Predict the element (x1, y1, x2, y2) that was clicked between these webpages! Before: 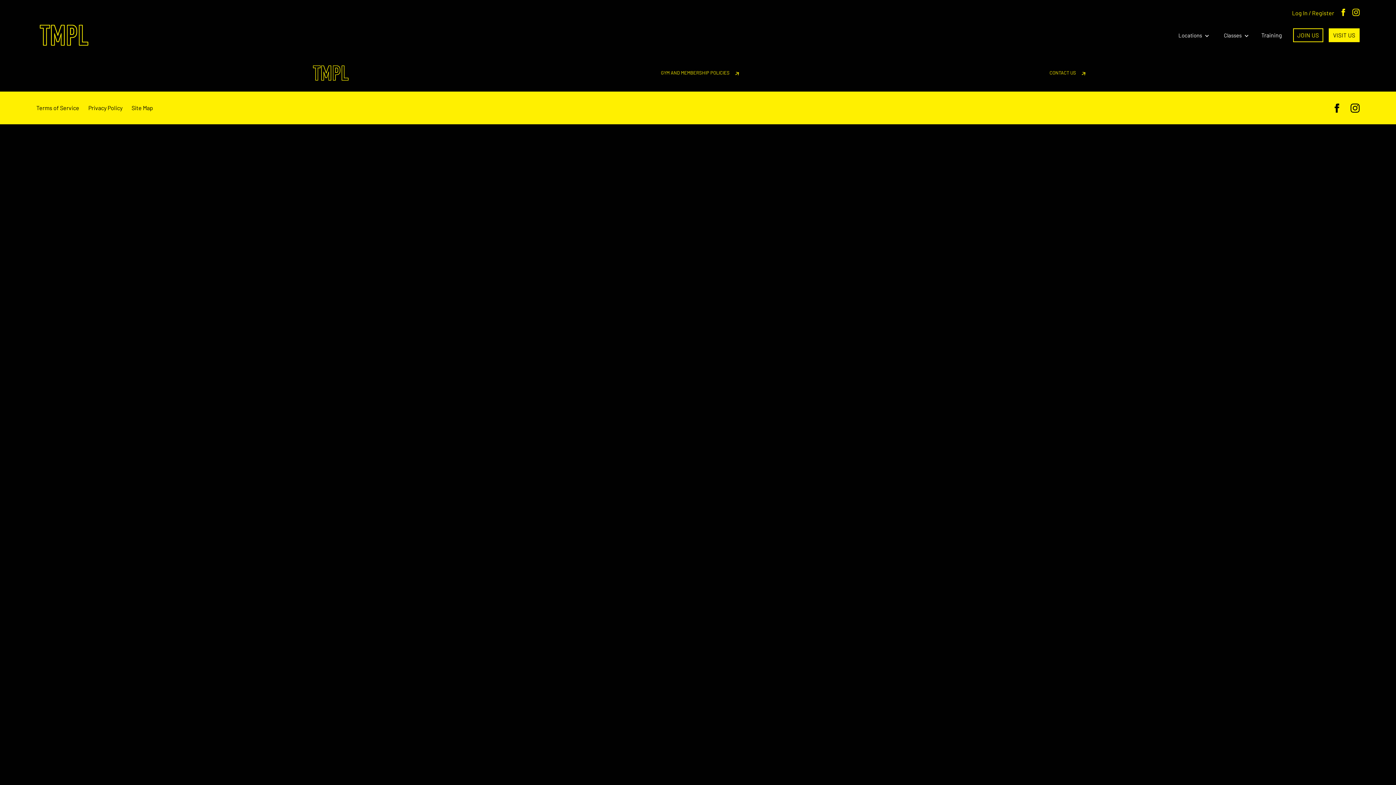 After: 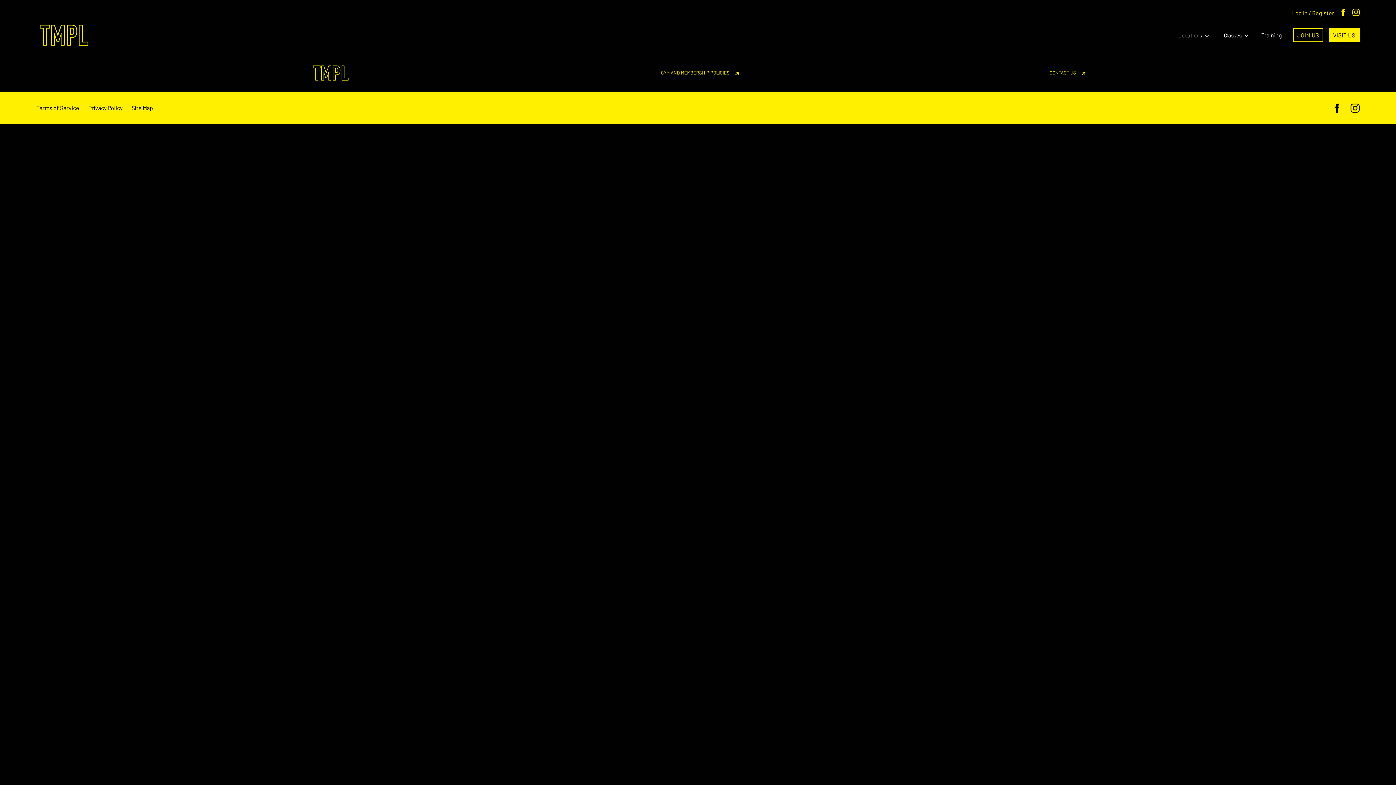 Action: label: Locations bbox: (1176, 30, 1211, 39)